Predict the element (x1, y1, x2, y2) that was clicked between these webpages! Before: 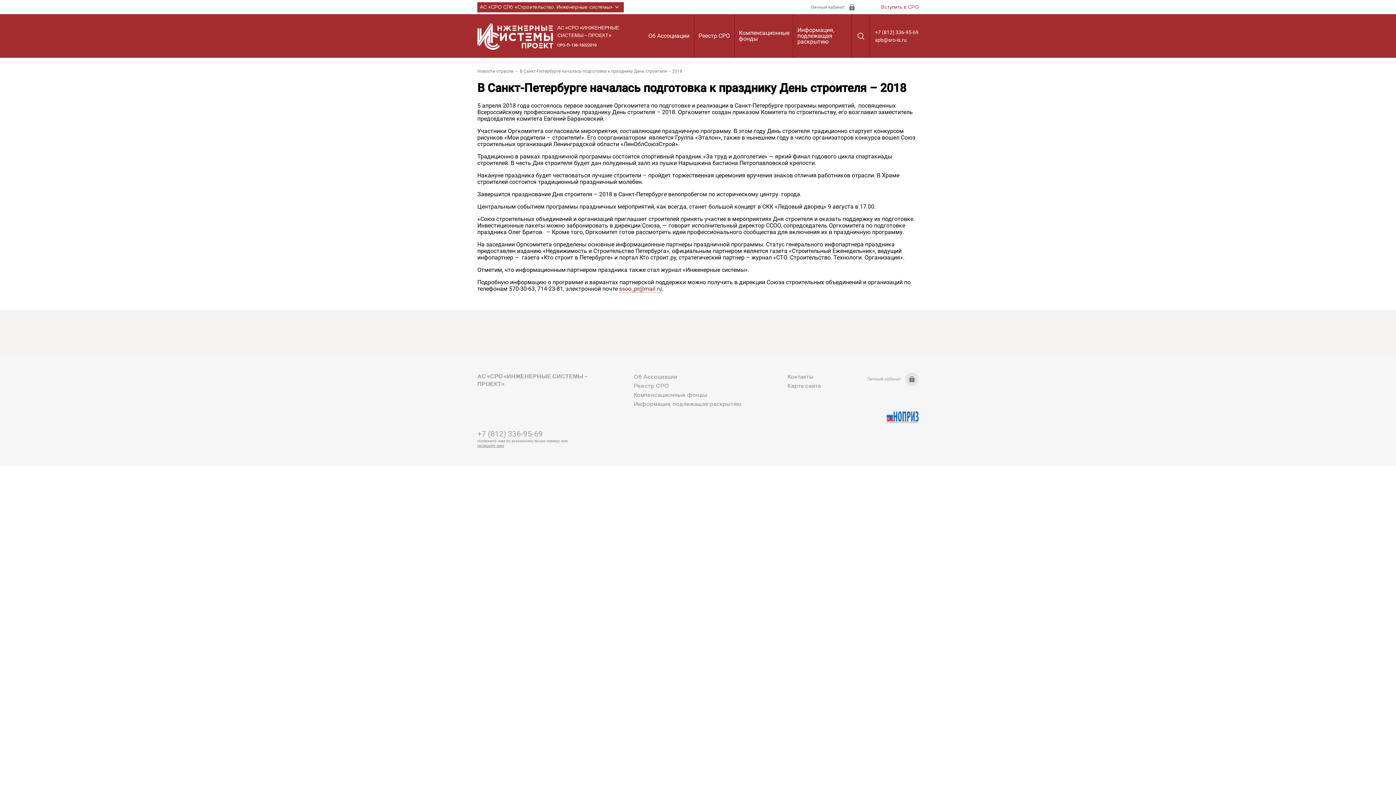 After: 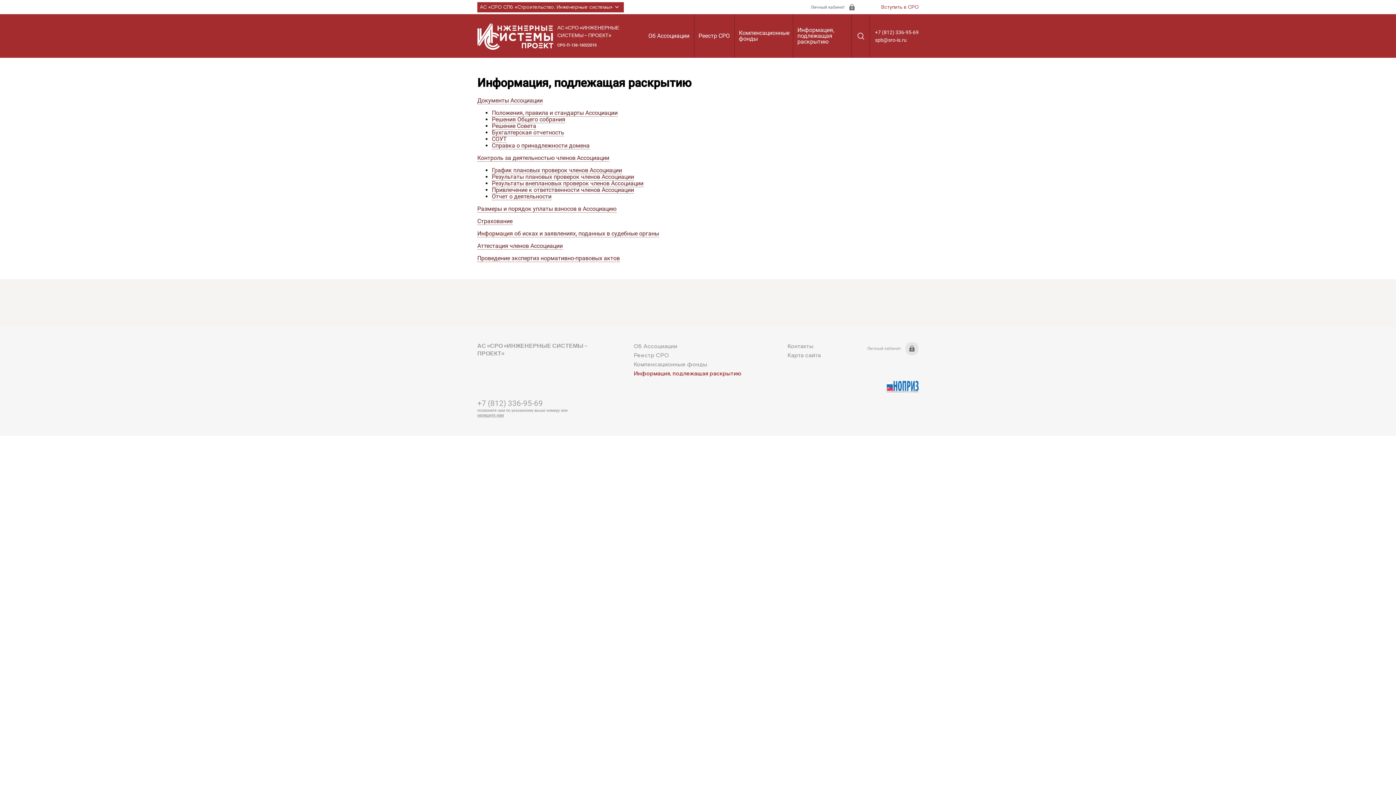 Action: label: Информация, подлежащая раскрытию bbox: (793, 14, 851, 57)